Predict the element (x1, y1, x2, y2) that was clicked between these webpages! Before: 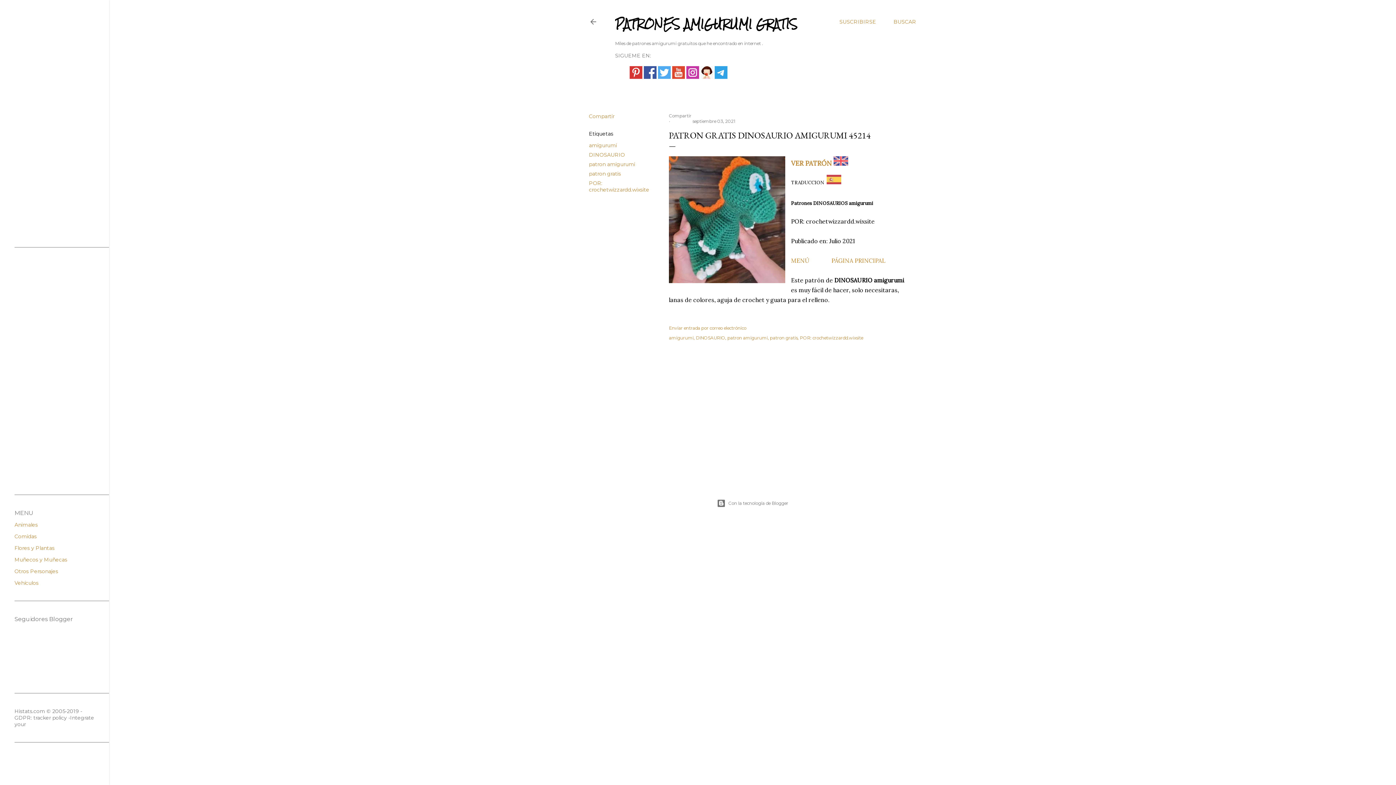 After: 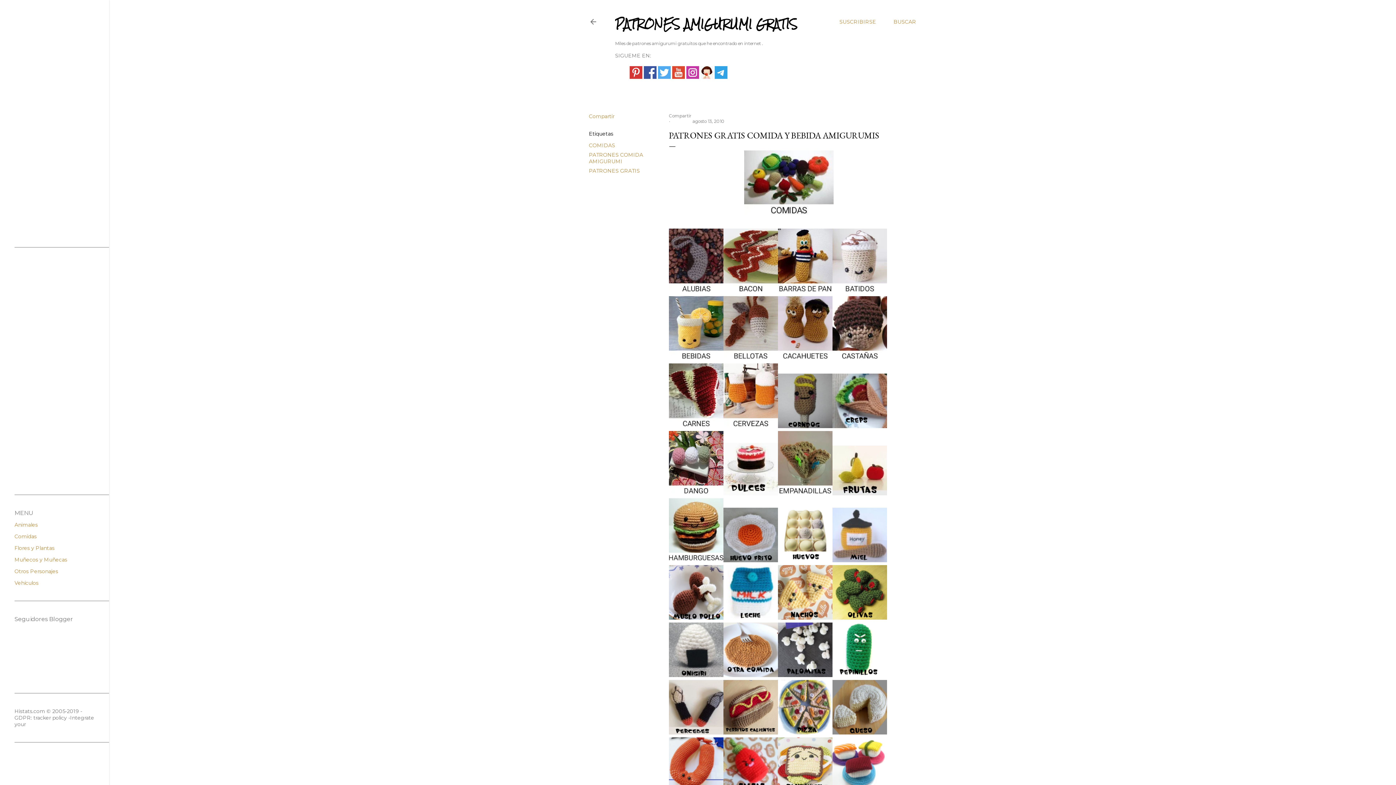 Action: bbox: (14, 533, 36, 540) label: Comidas